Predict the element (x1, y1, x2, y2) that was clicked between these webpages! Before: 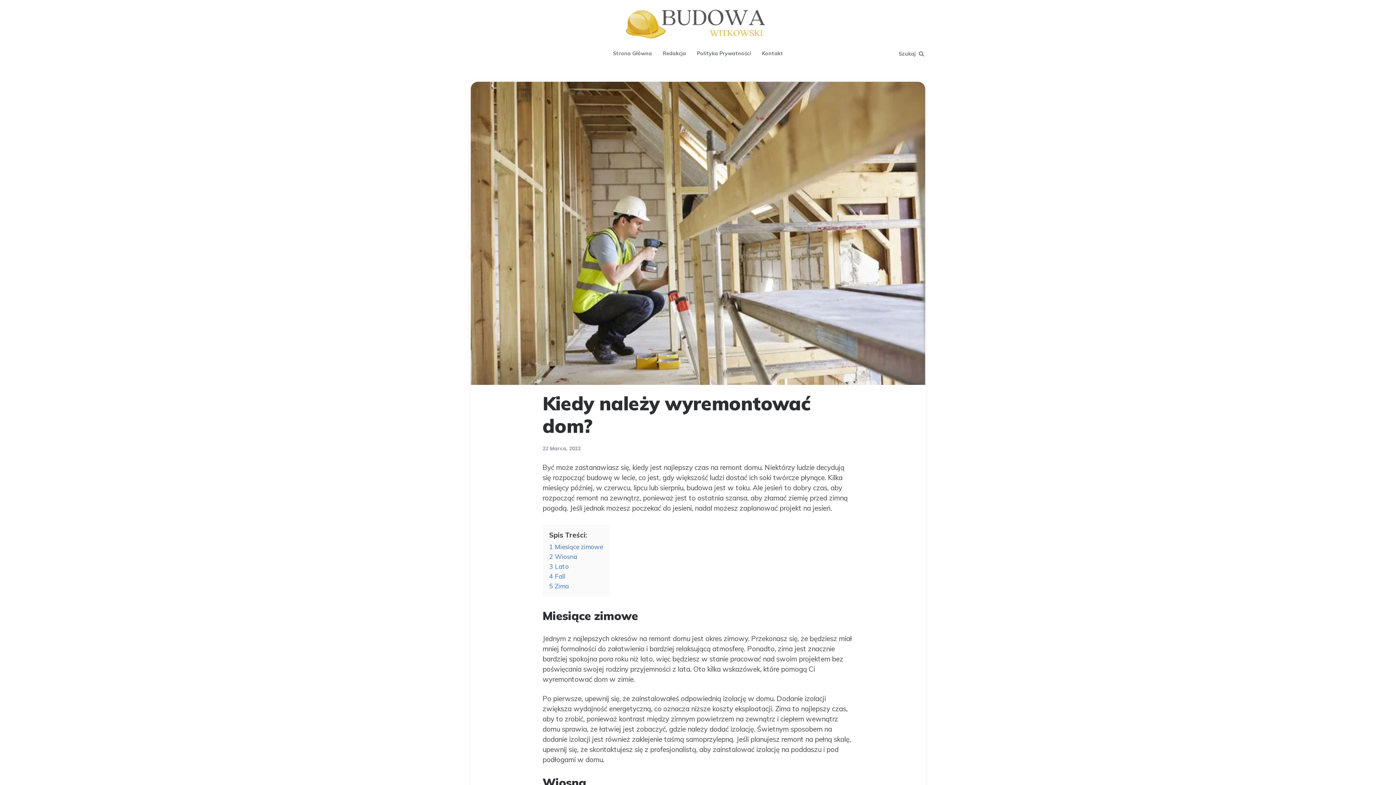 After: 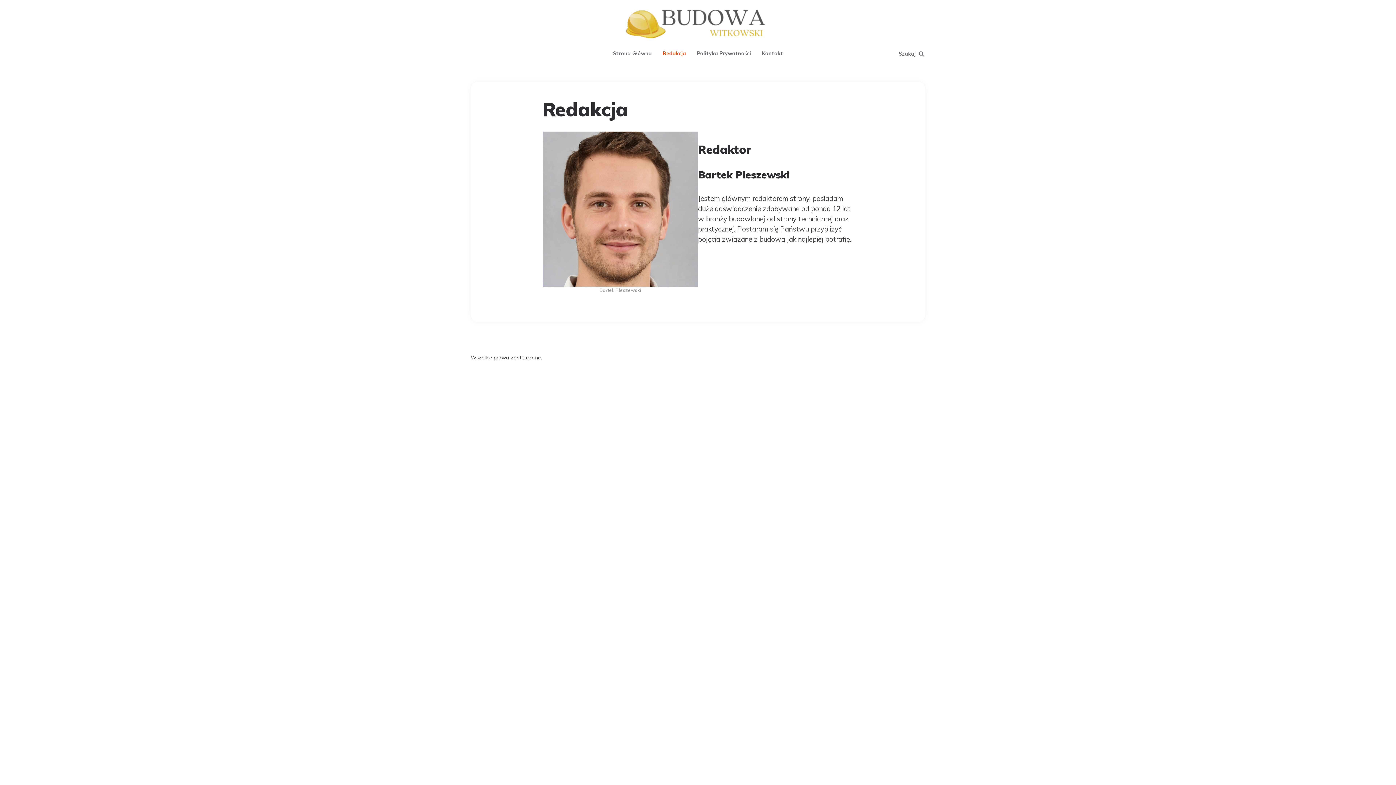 Action: bbox: (657, 43, 691, 63) label: Redakcja